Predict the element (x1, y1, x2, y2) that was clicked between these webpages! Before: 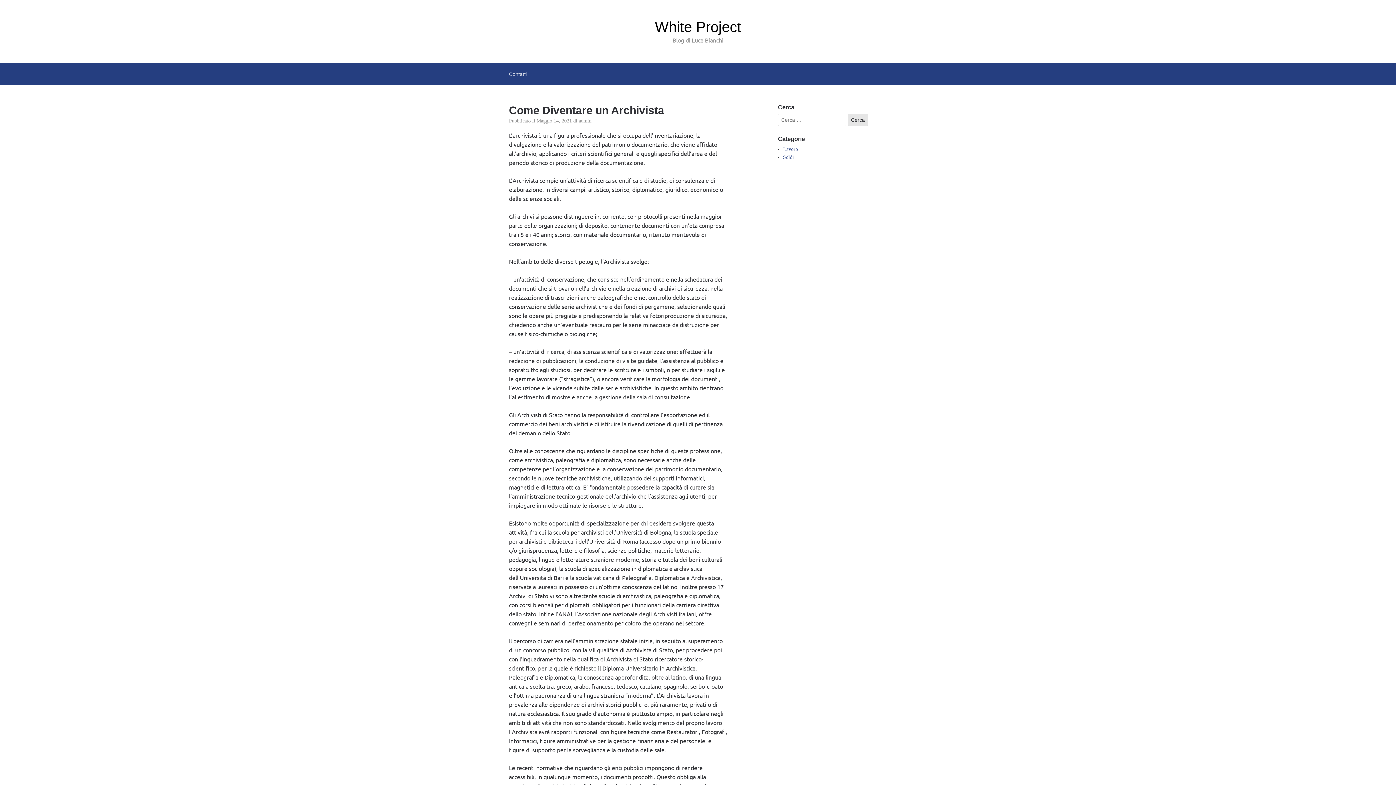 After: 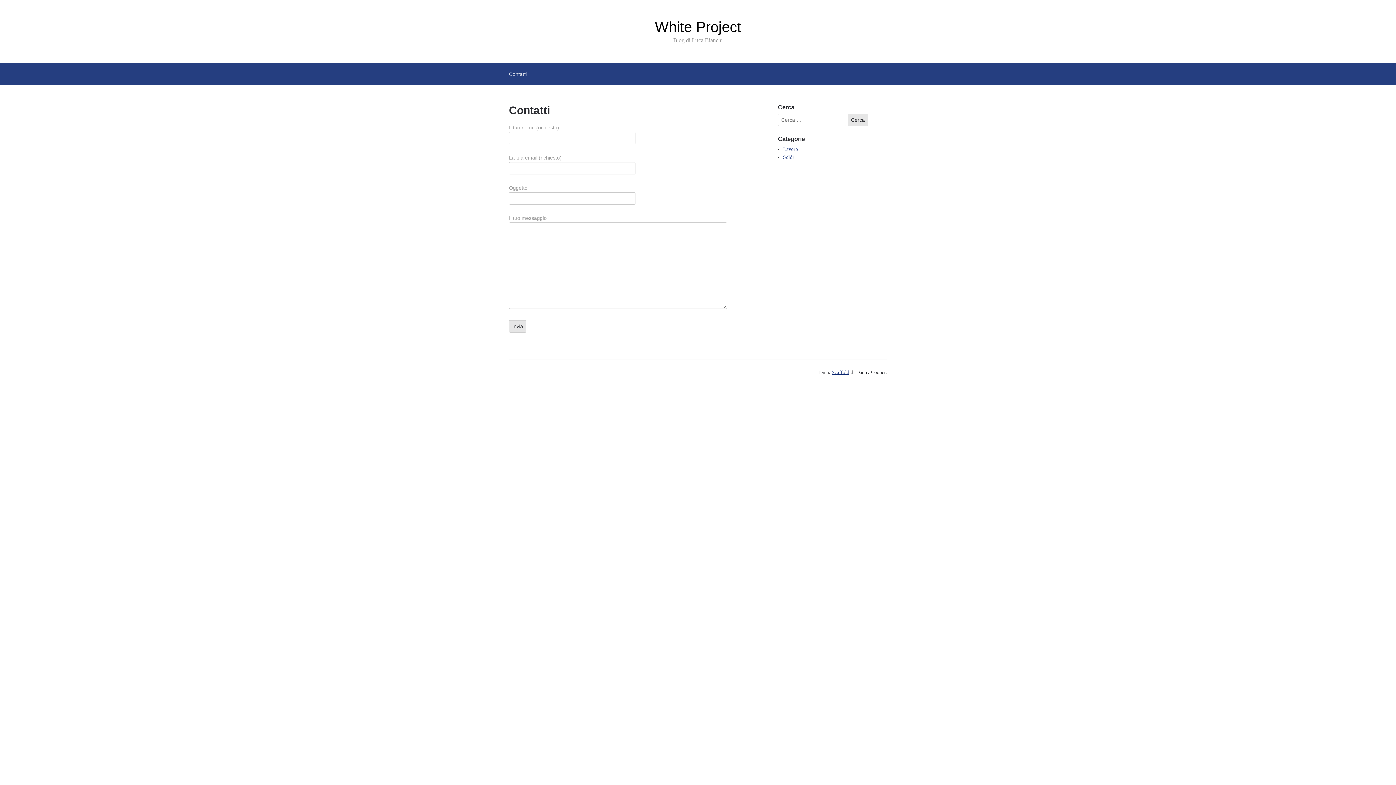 Action: label: Contatti bbox: (501, 62, 534, 85)